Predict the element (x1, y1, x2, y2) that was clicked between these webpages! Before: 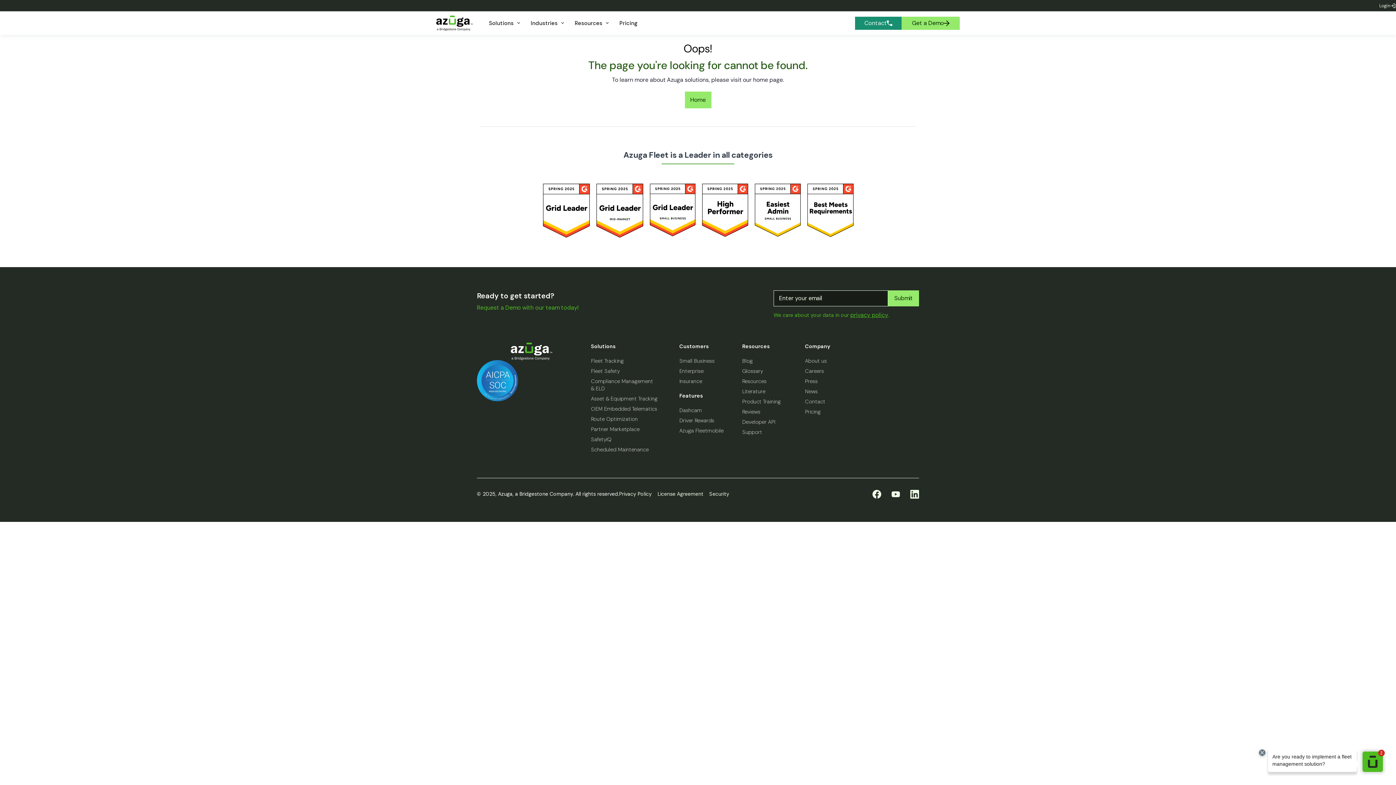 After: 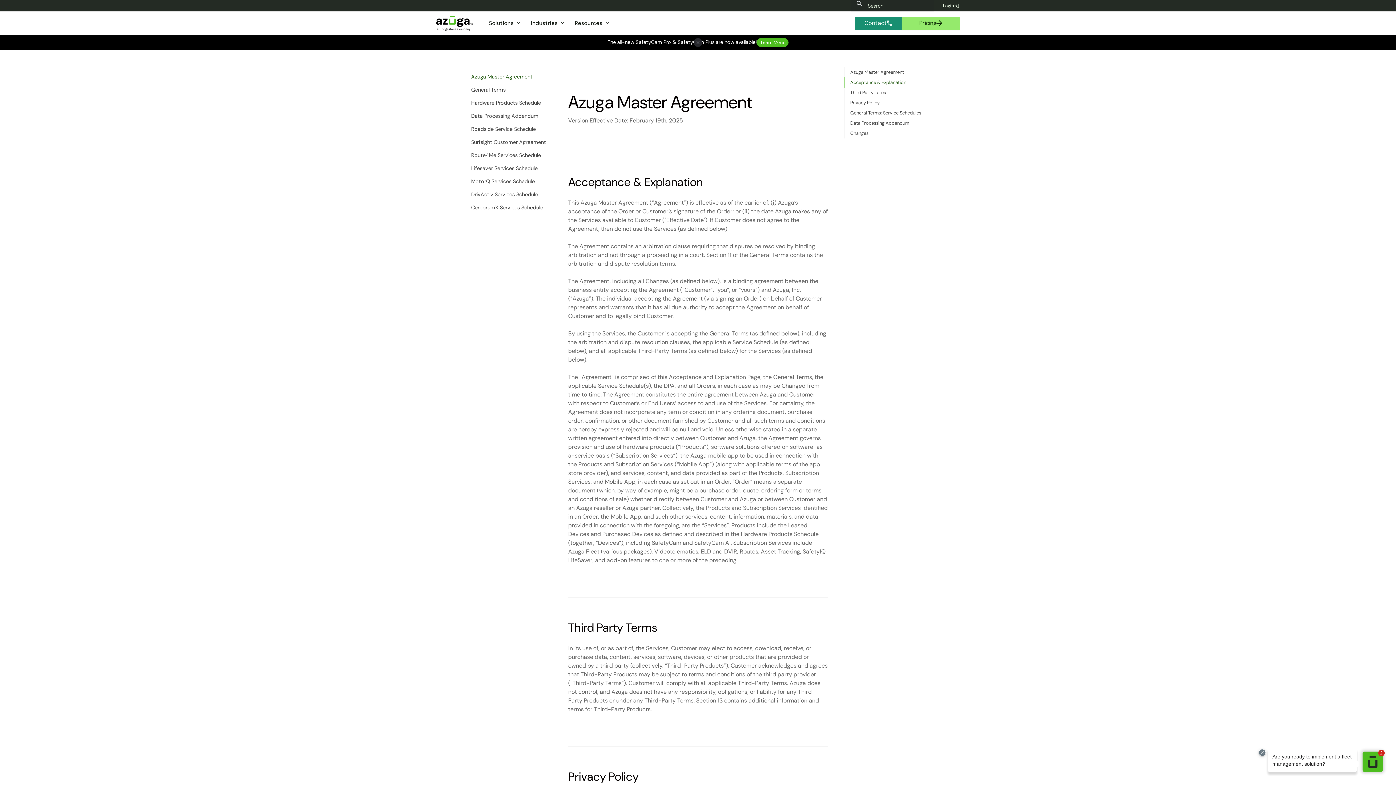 Action: label: License Agreement bbox: (657, 490, 703, 498)